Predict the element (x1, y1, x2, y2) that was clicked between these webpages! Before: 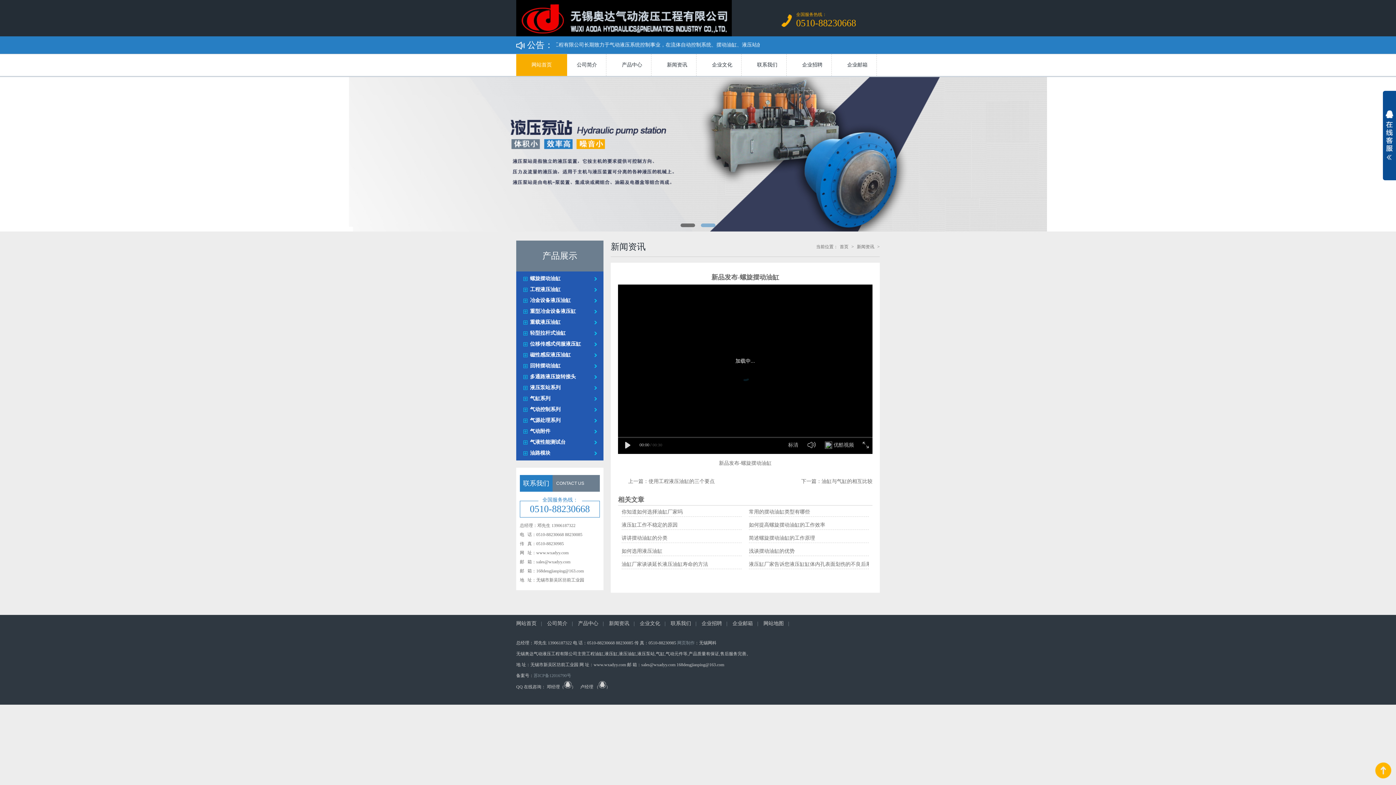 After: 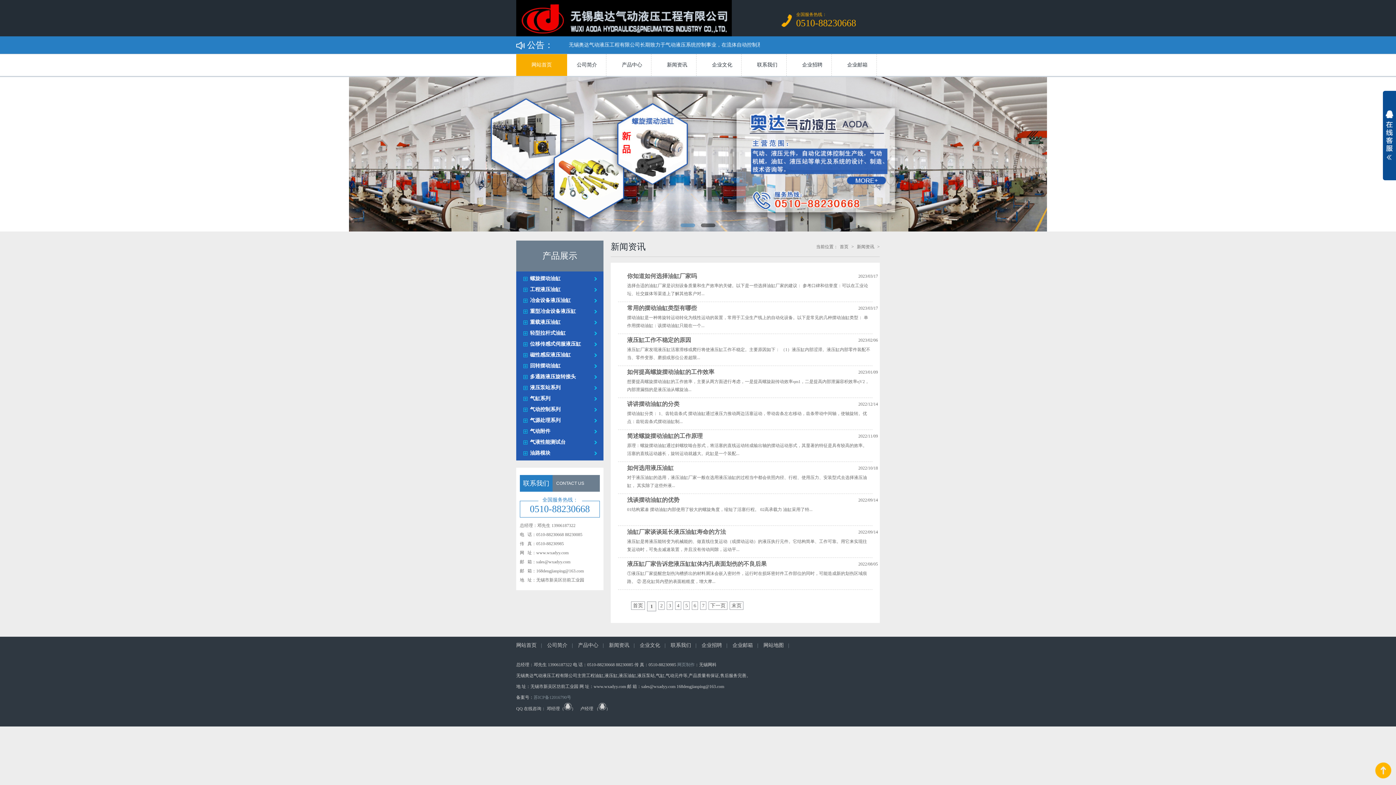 Action: label: 新闻资讯 bbox: (651, 54, 702, 74)